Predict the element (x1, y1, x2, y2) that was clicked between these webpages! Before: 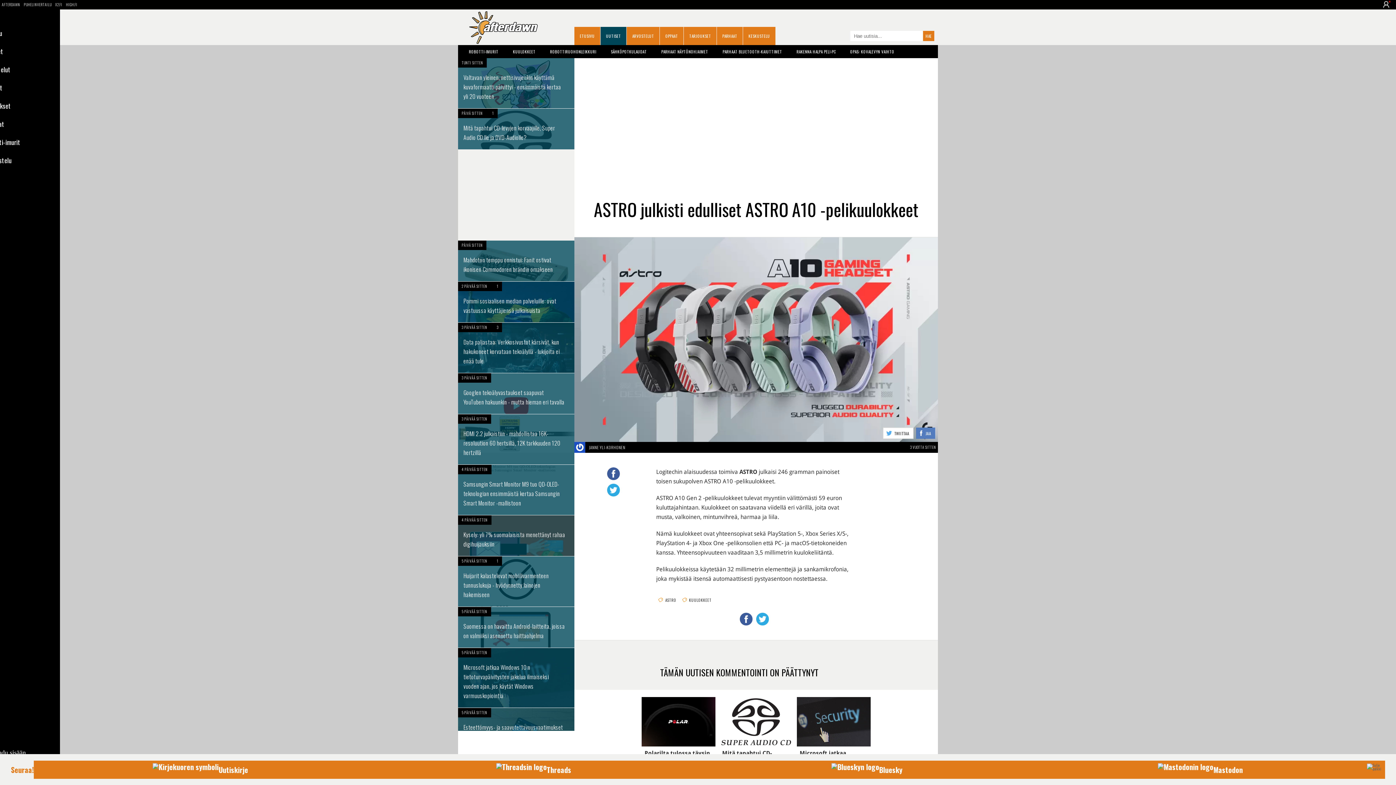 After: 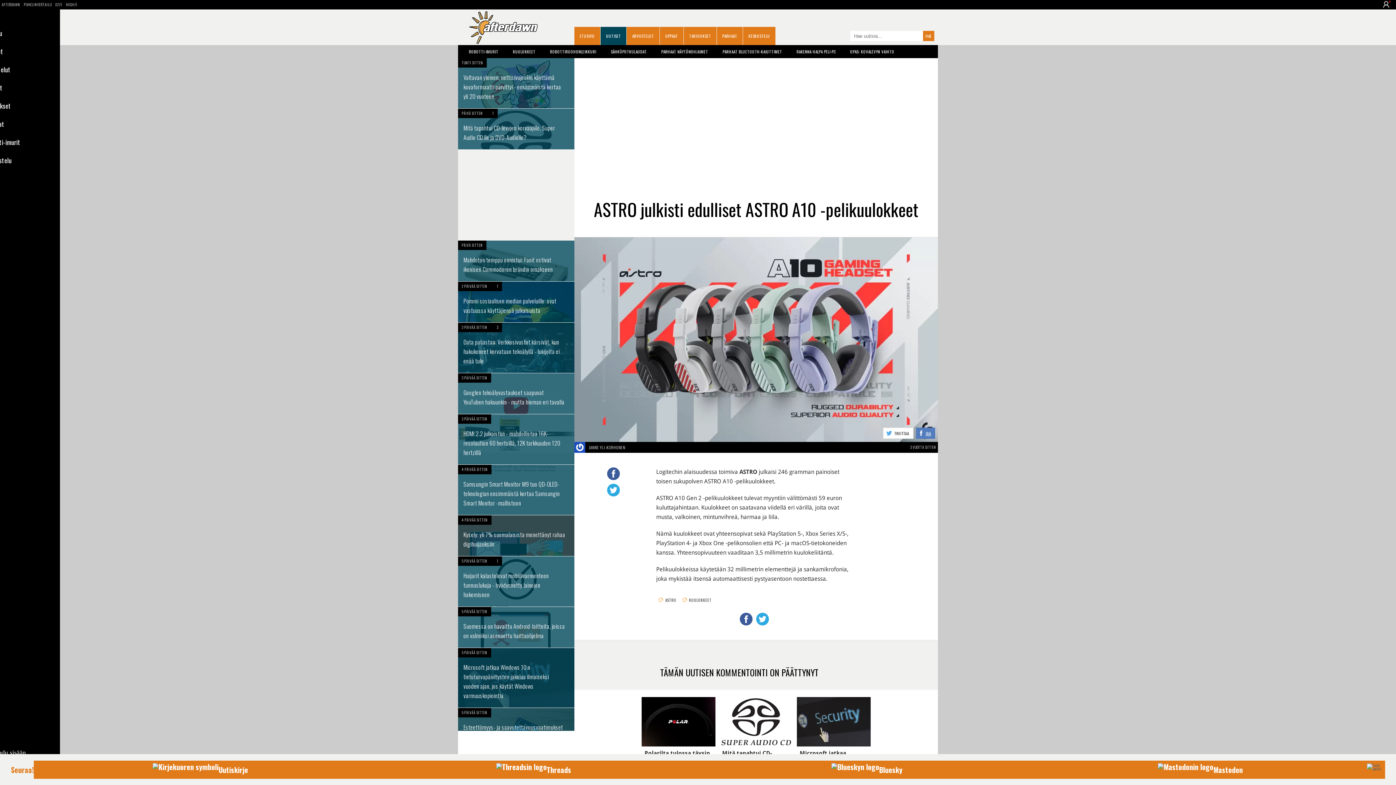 Action: bbox: (916, 427, 935, 439) label: Jaa Facebookiin